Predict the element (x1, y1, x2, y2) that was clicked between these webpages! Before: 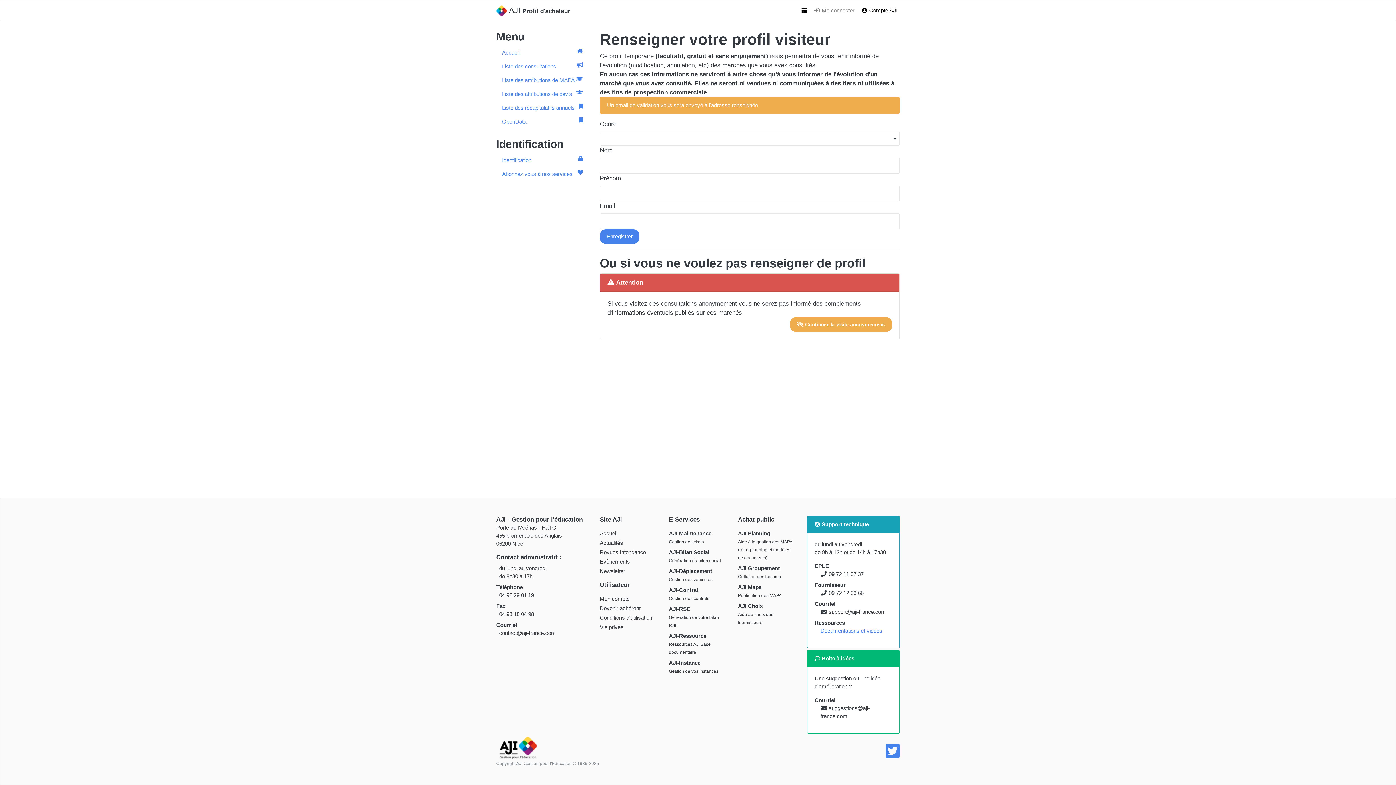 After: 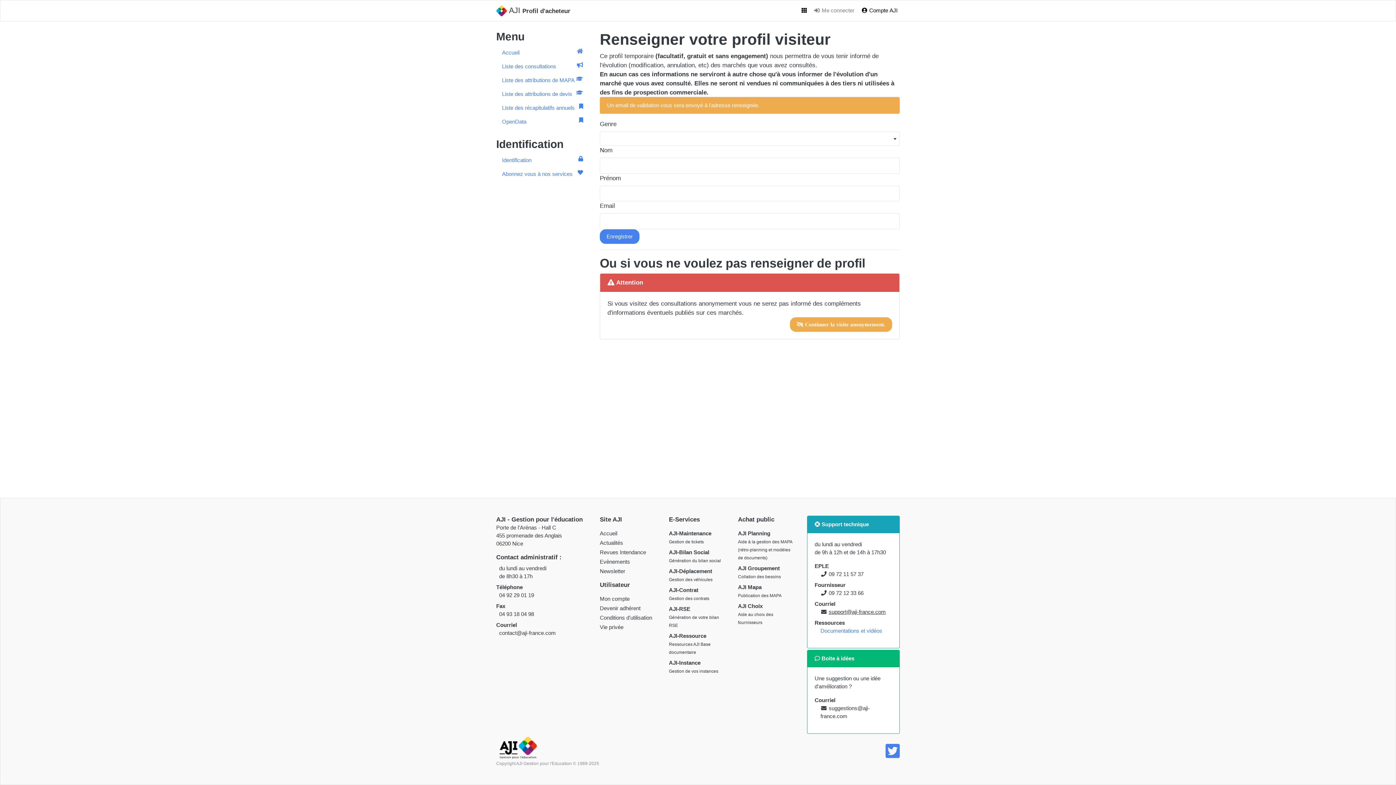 Action: label: support@aji-france.com bbox: (828, 609, 886, 615)